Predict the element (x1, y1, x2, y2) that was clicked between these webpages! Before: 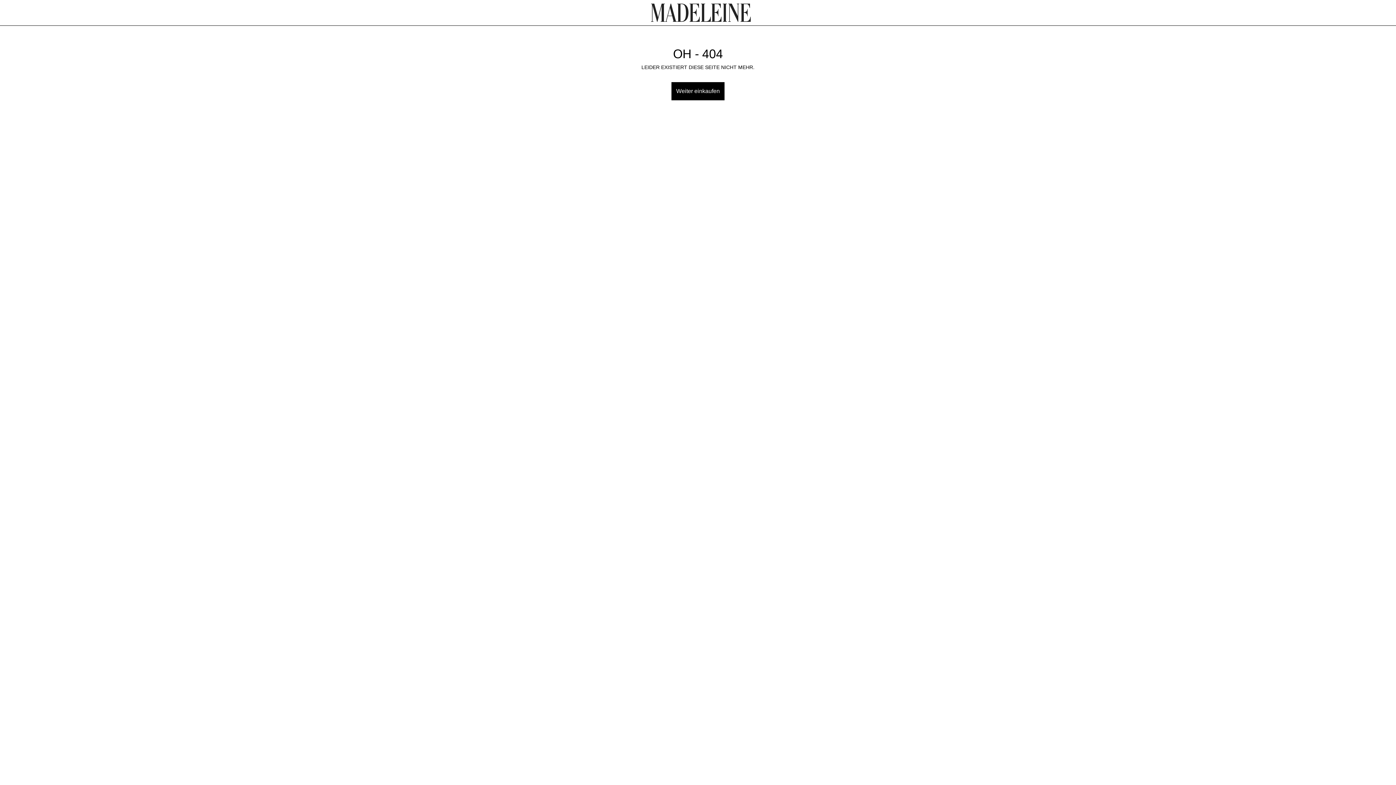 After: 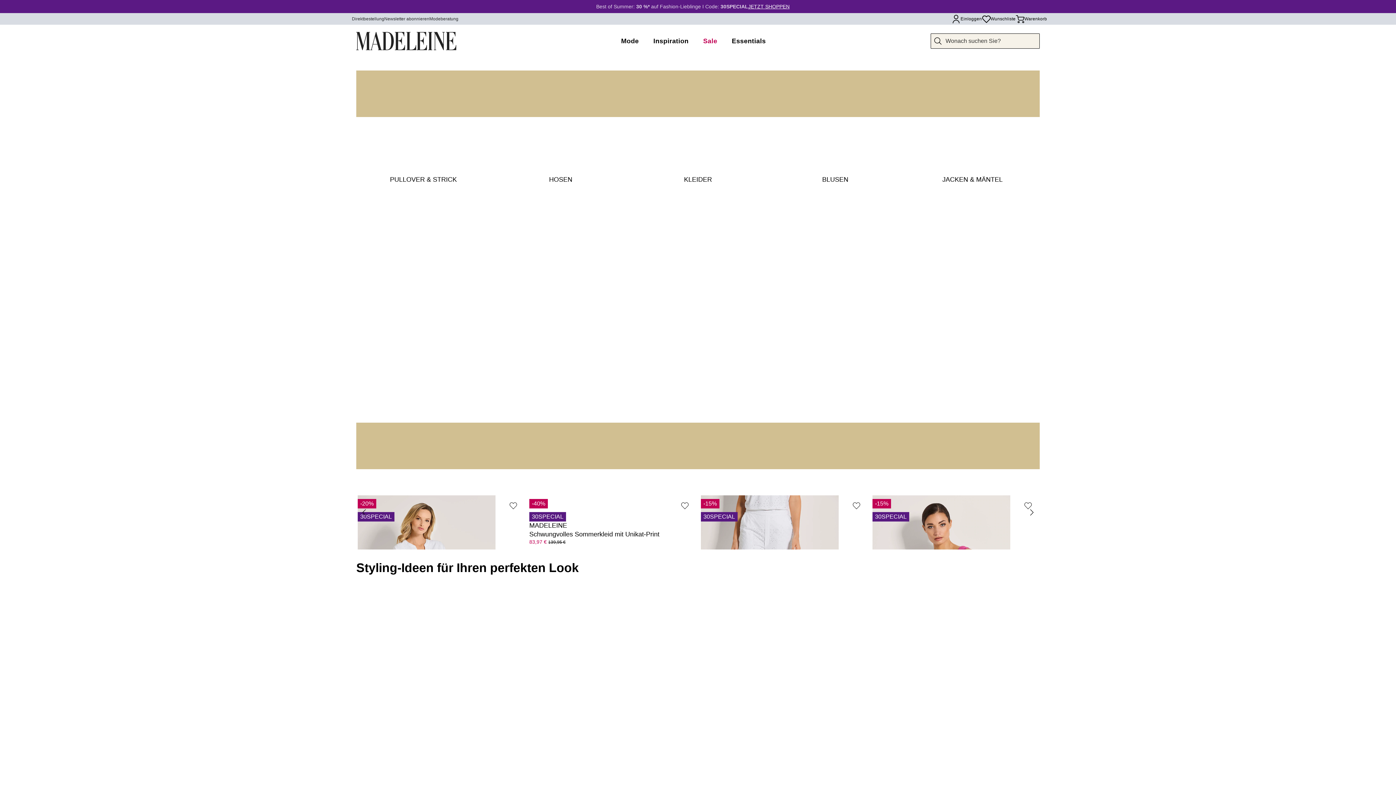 Action: bbox: (651, 3, 751, 21)